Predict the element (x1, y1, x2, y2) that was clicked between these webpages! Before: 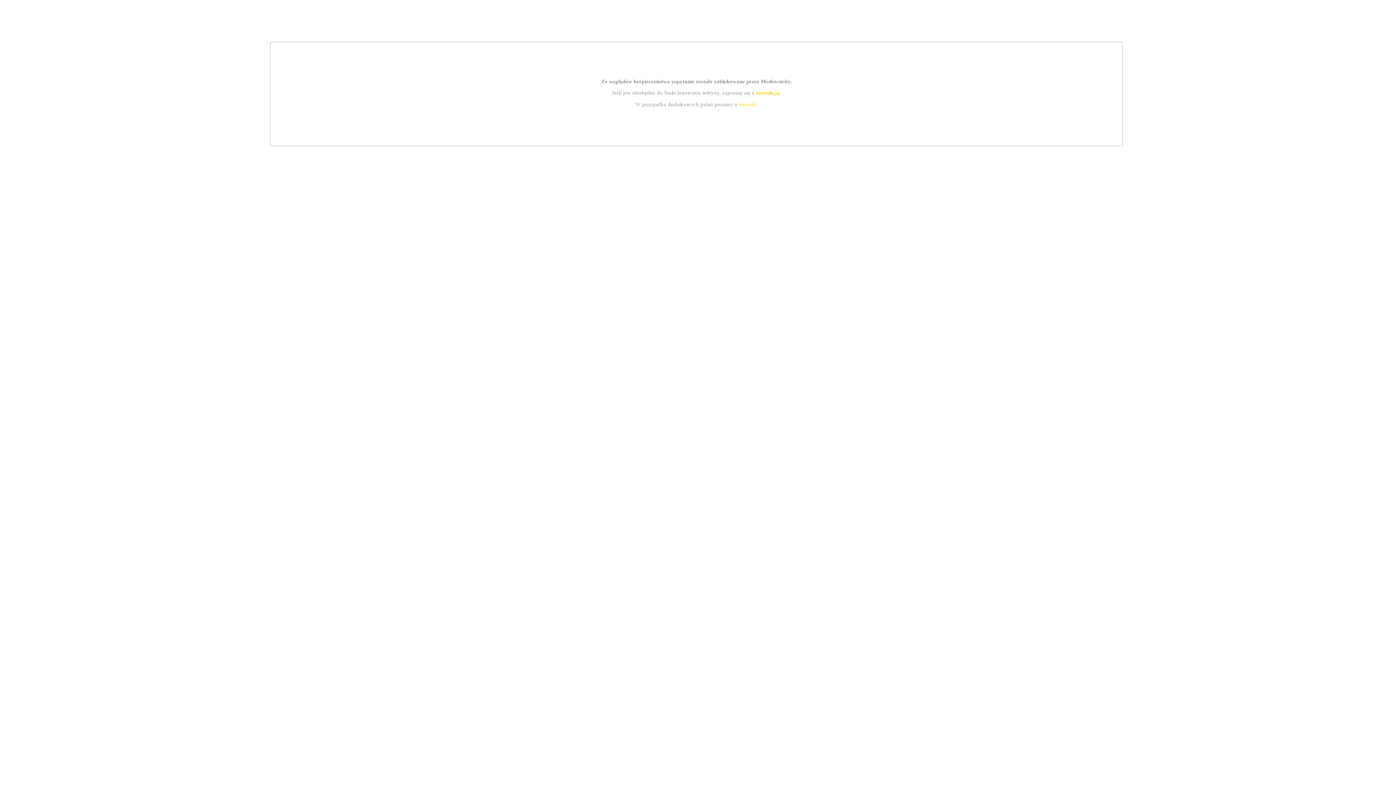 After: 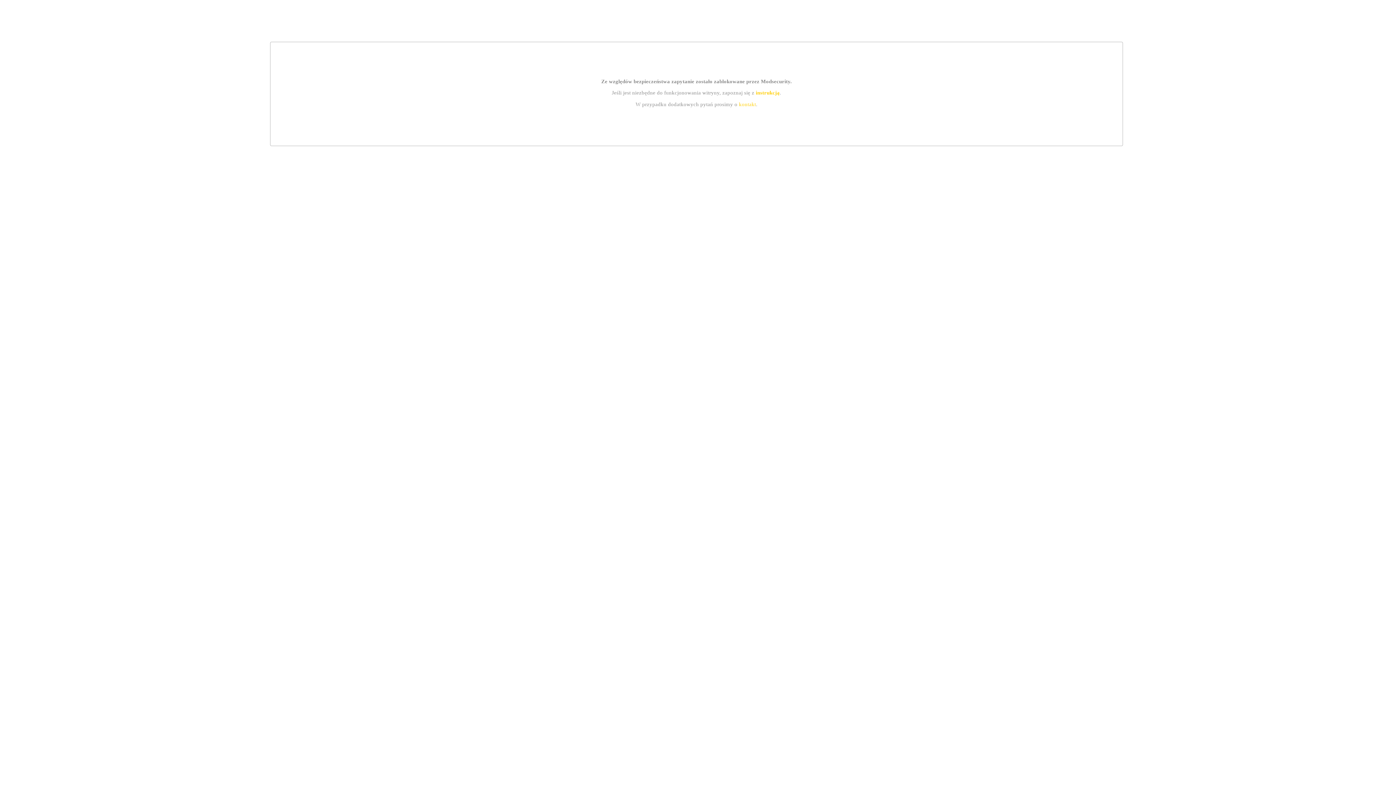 Action: label: kontakt bbox: (739, 101, 756, 107)